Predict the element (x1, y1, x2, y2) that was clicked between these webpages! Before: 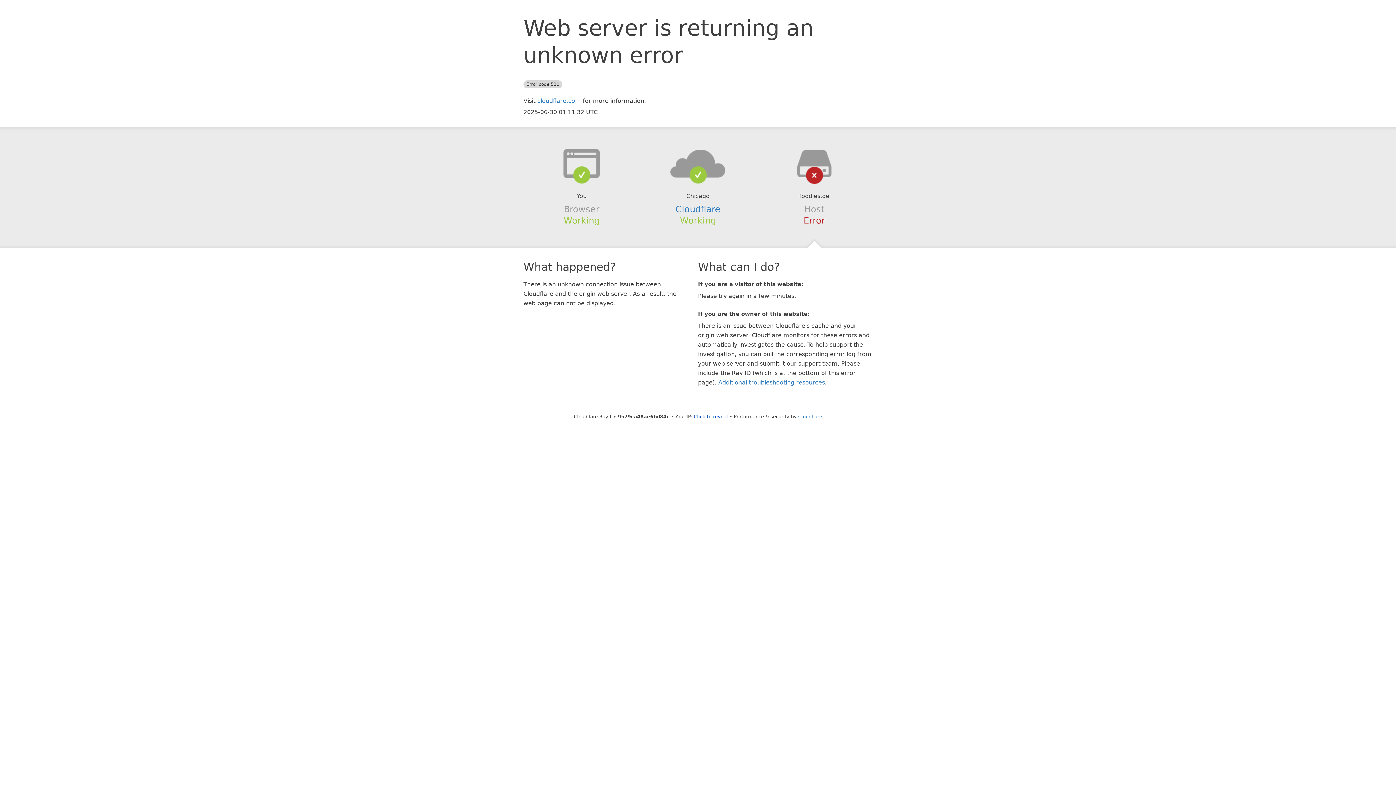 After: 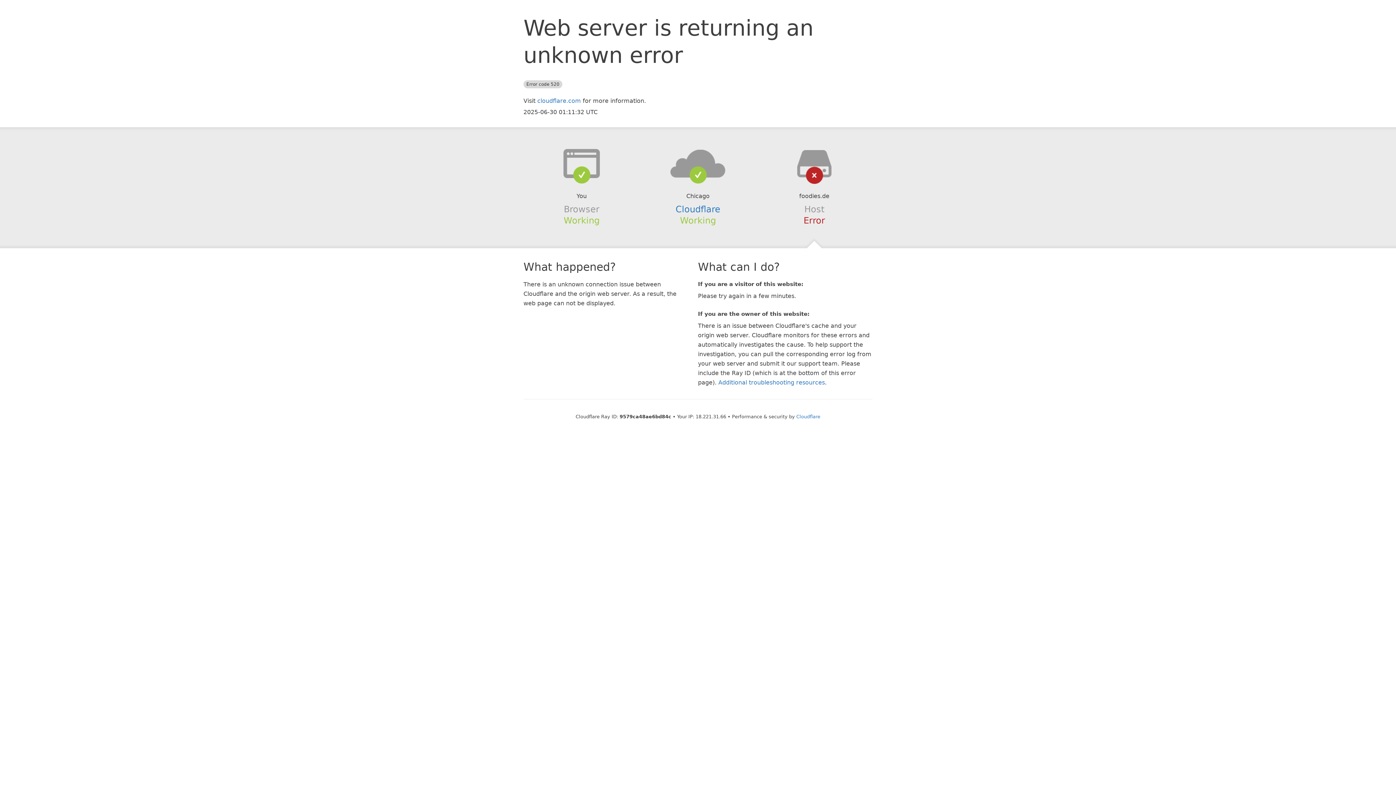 Action: bbox: (694, 414, 728, 419) label: Click to reveal